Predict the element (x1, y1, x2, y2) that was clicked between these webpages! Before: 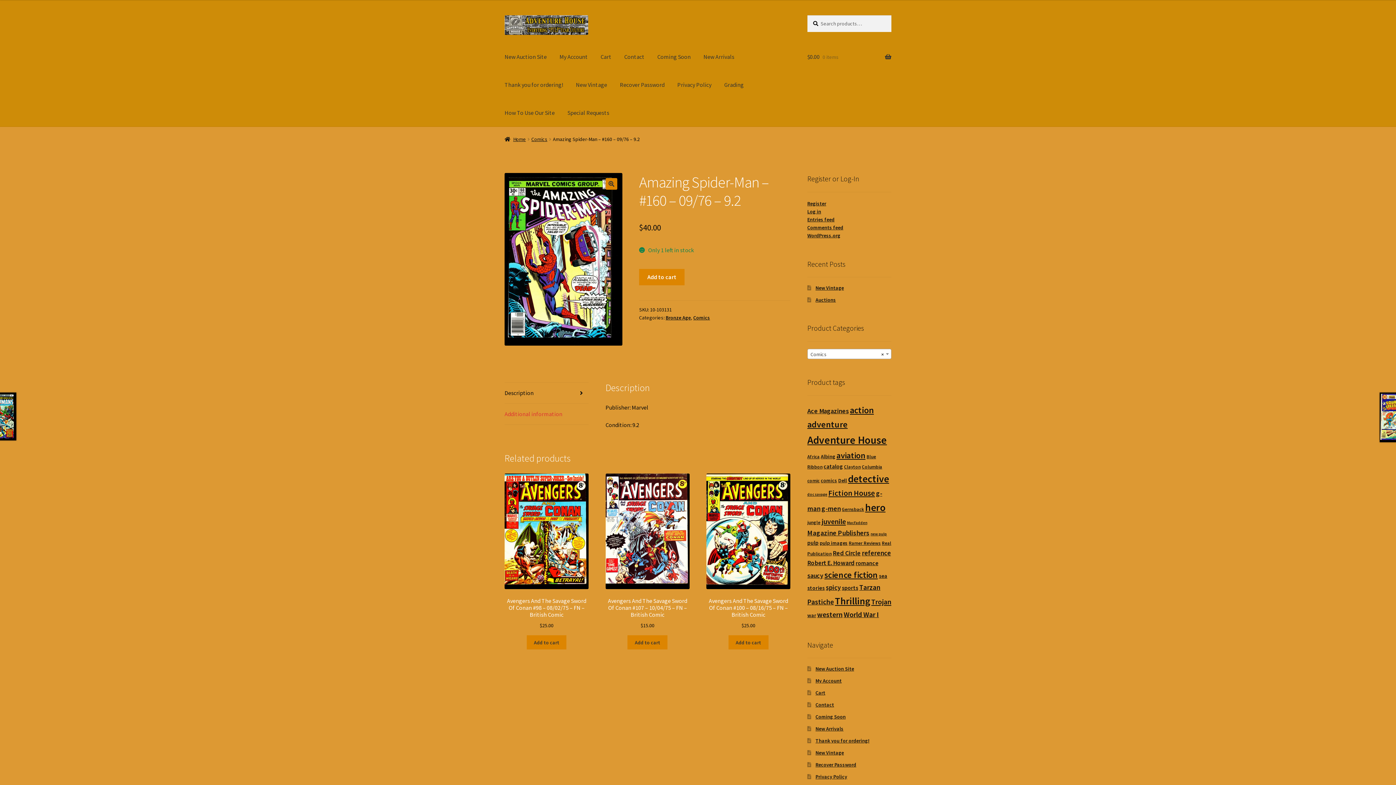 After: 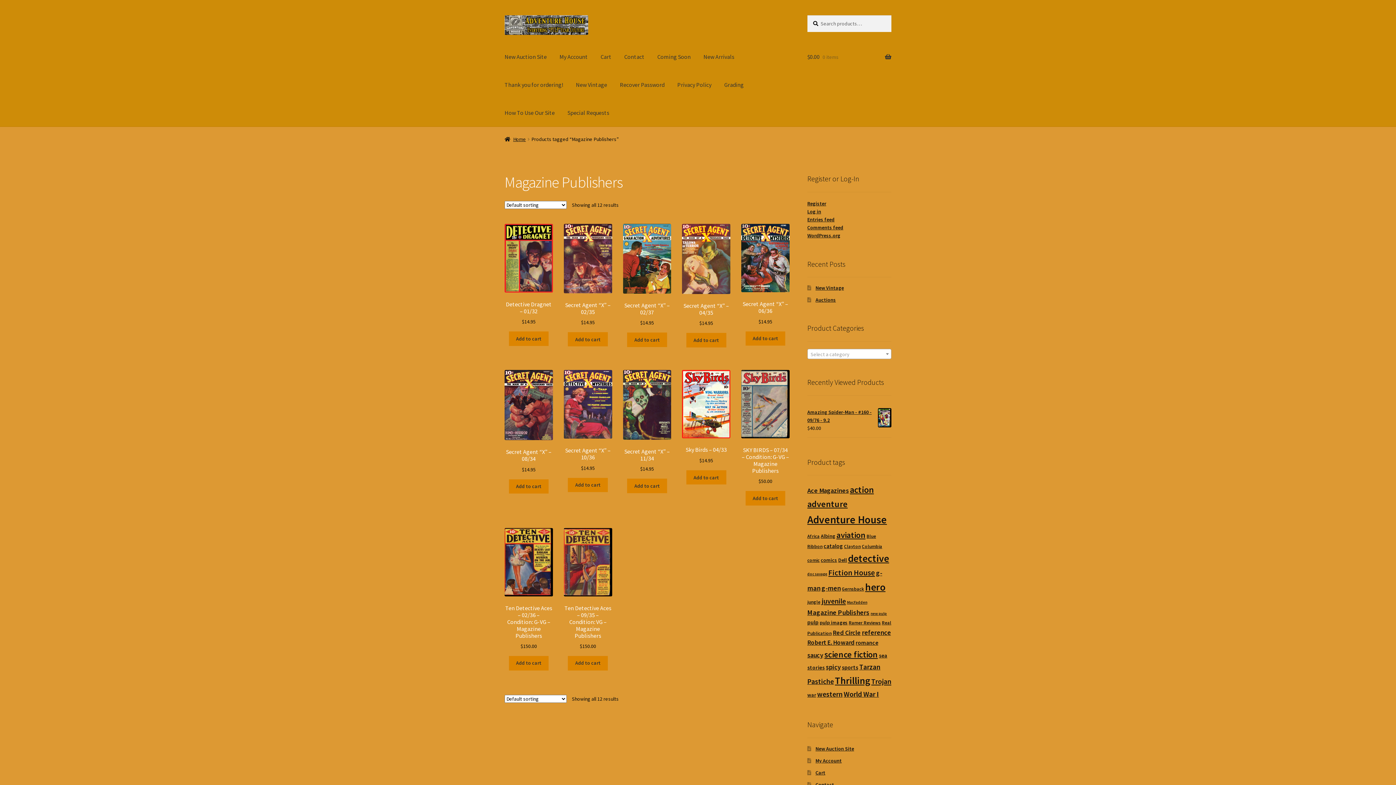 Action: label: Magazine Publishers (12 products) bbox: (807, 528, 869, 537)